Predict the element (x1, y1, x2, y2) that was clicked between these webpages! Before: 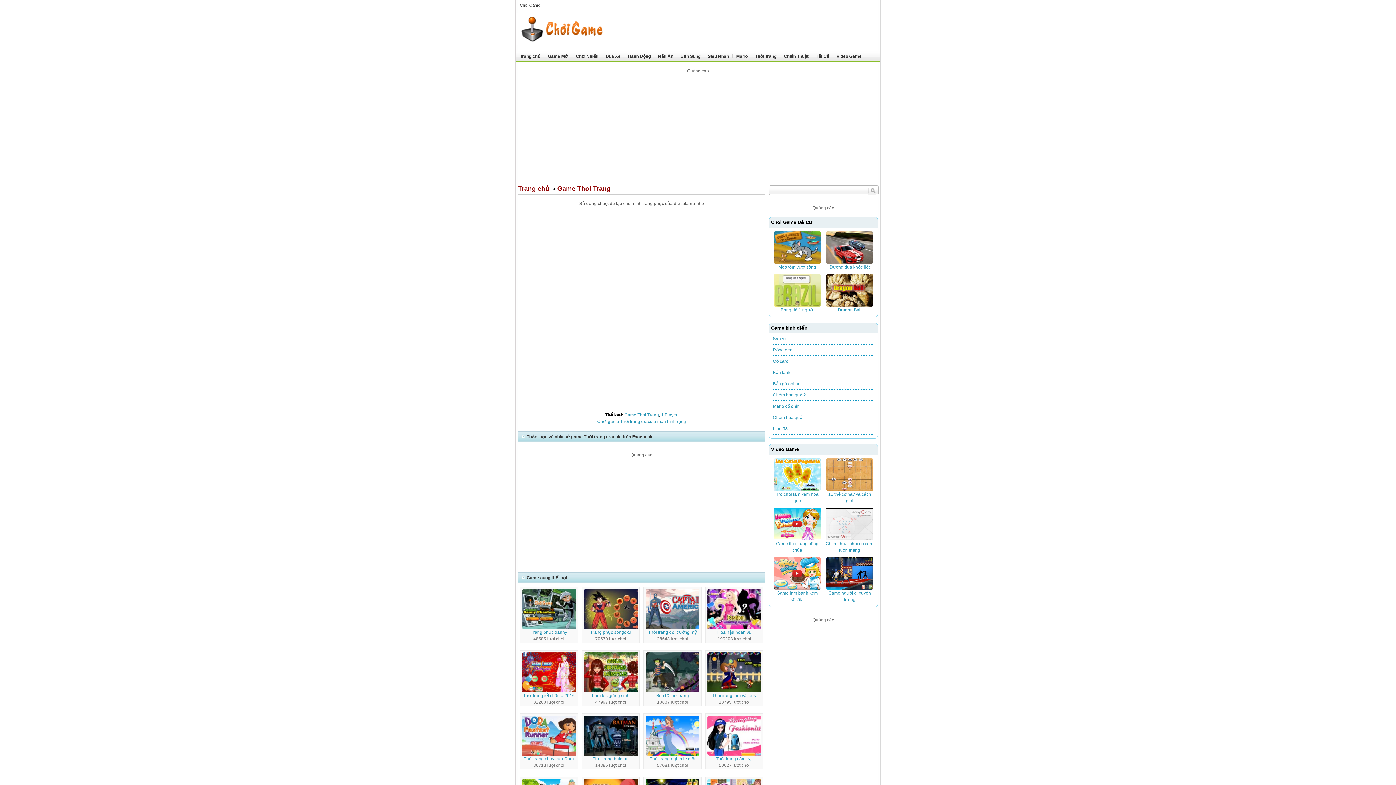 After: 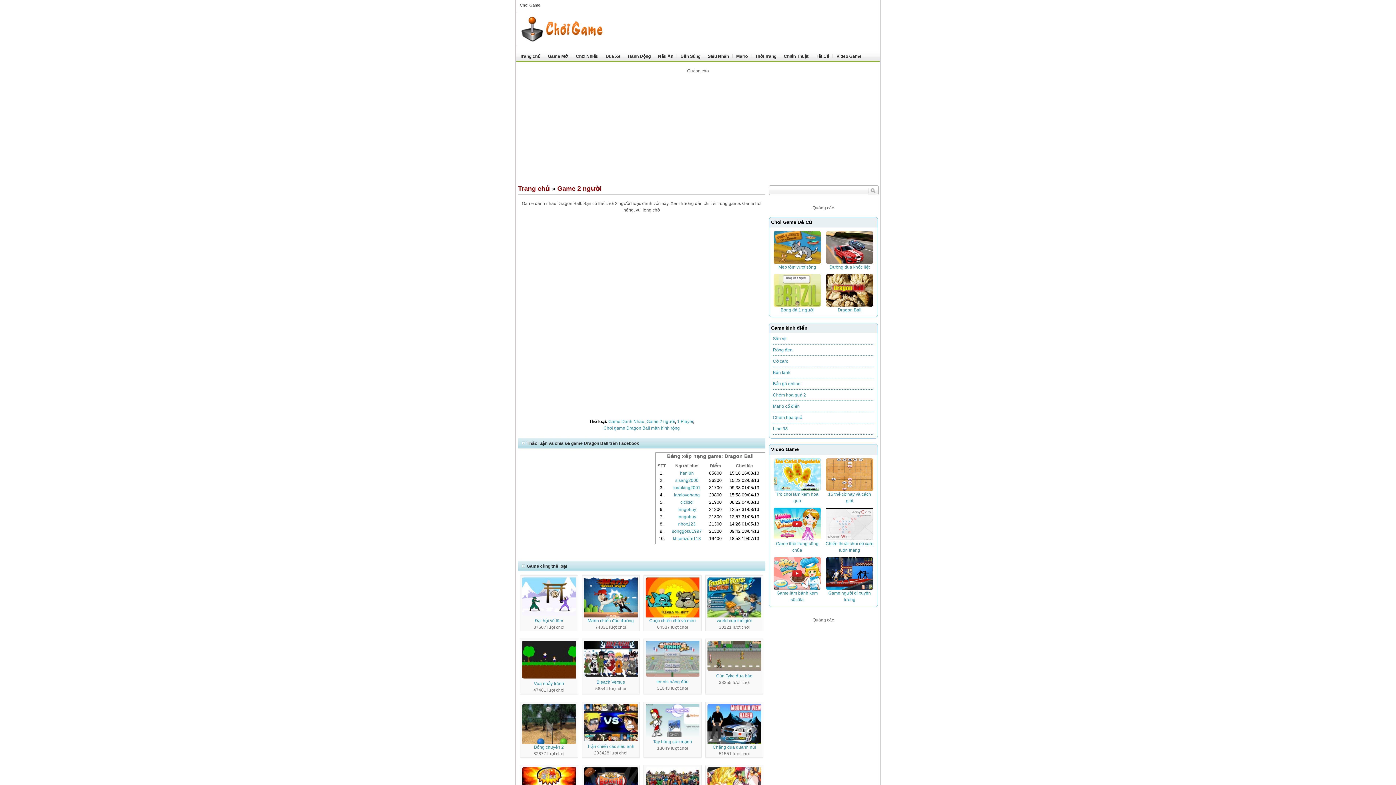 Action: bbox: (824, 274, 874, 313) label: Dragon Ball